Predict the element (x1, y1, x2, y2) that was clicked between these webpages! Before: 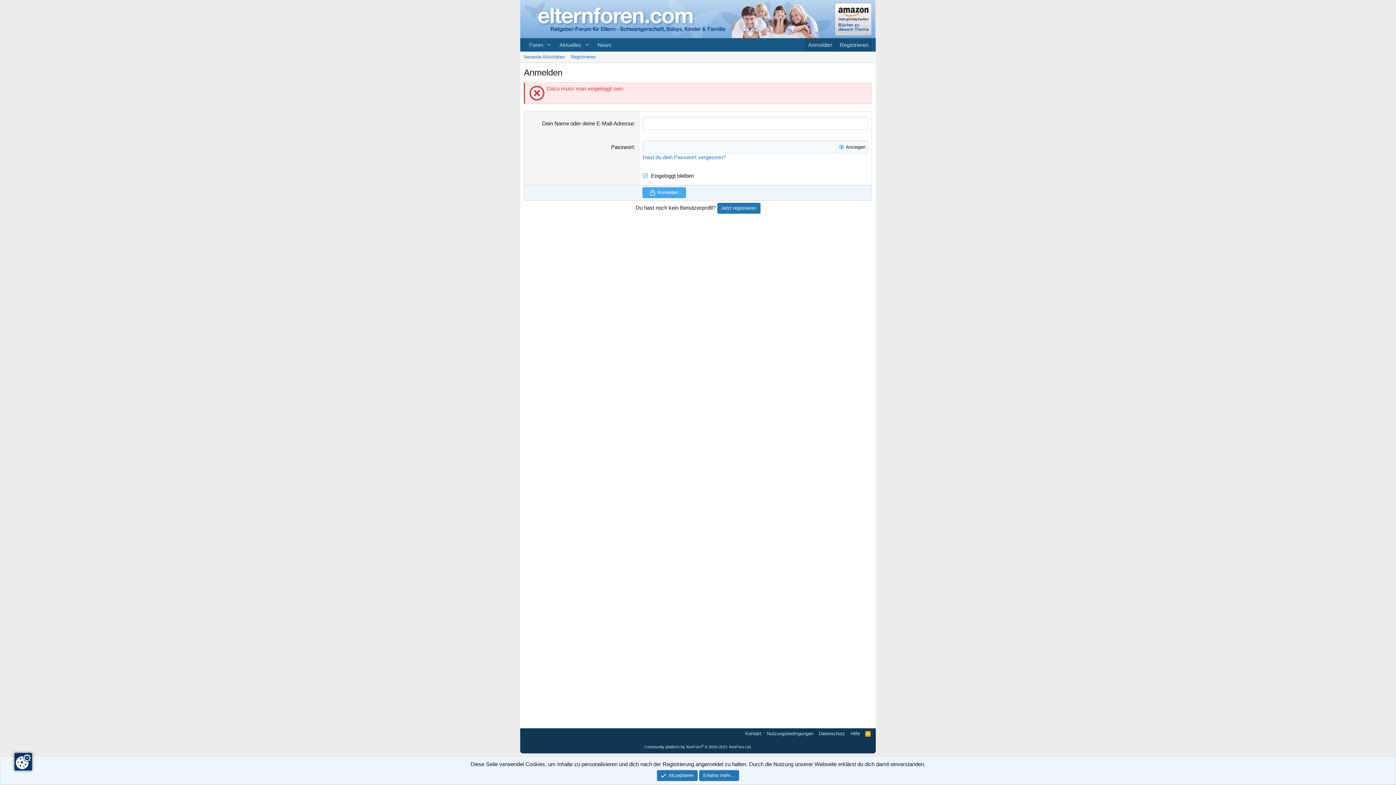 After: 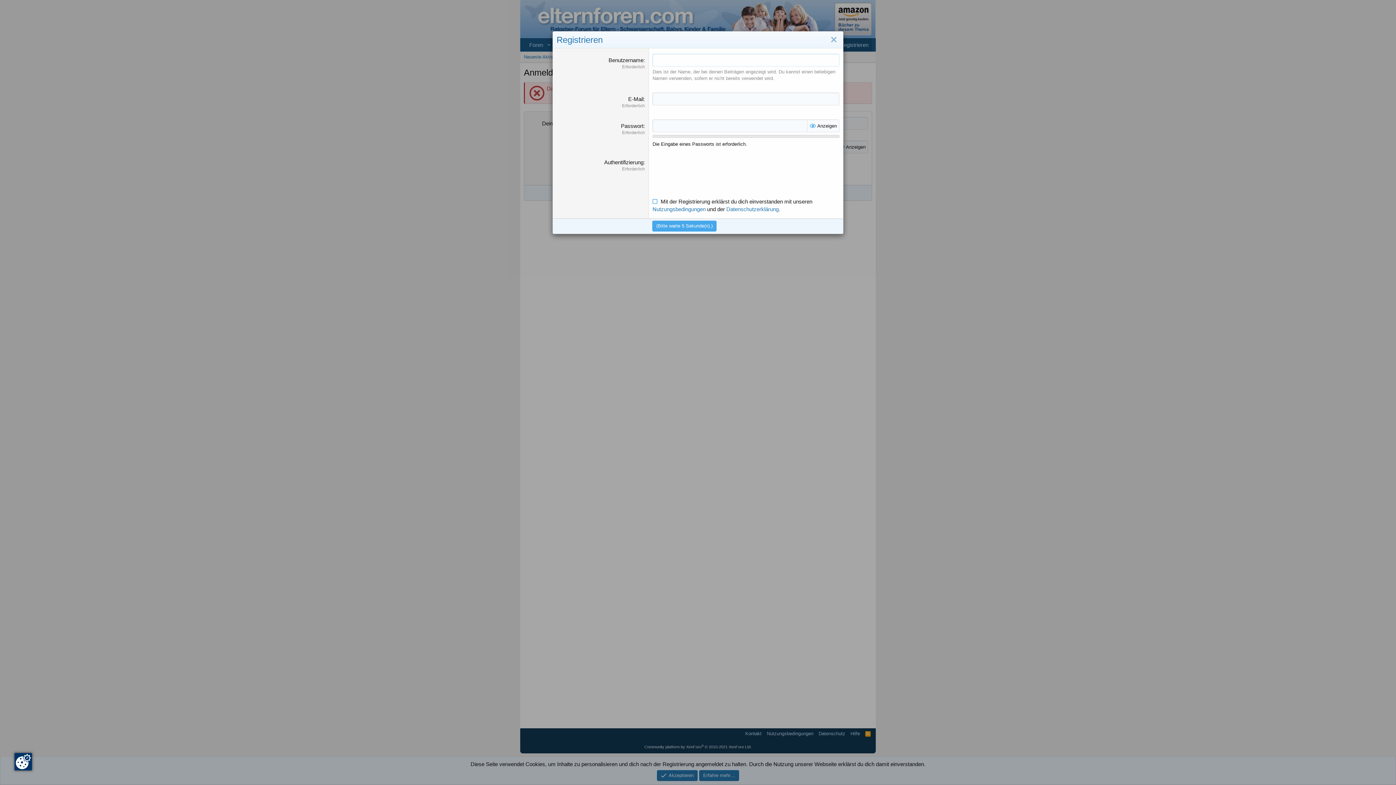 Action: bbox: (836, 38, 872, 51) label: Registrieren